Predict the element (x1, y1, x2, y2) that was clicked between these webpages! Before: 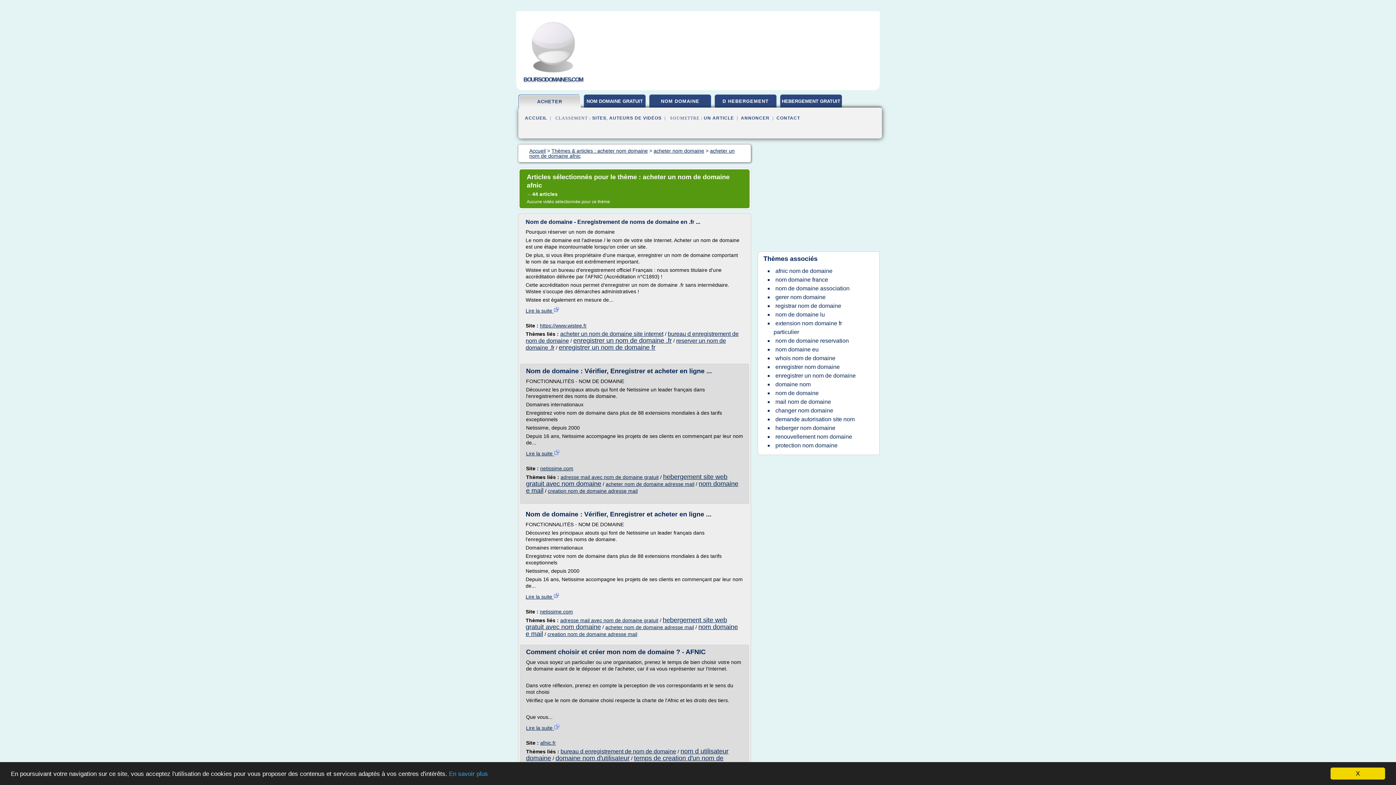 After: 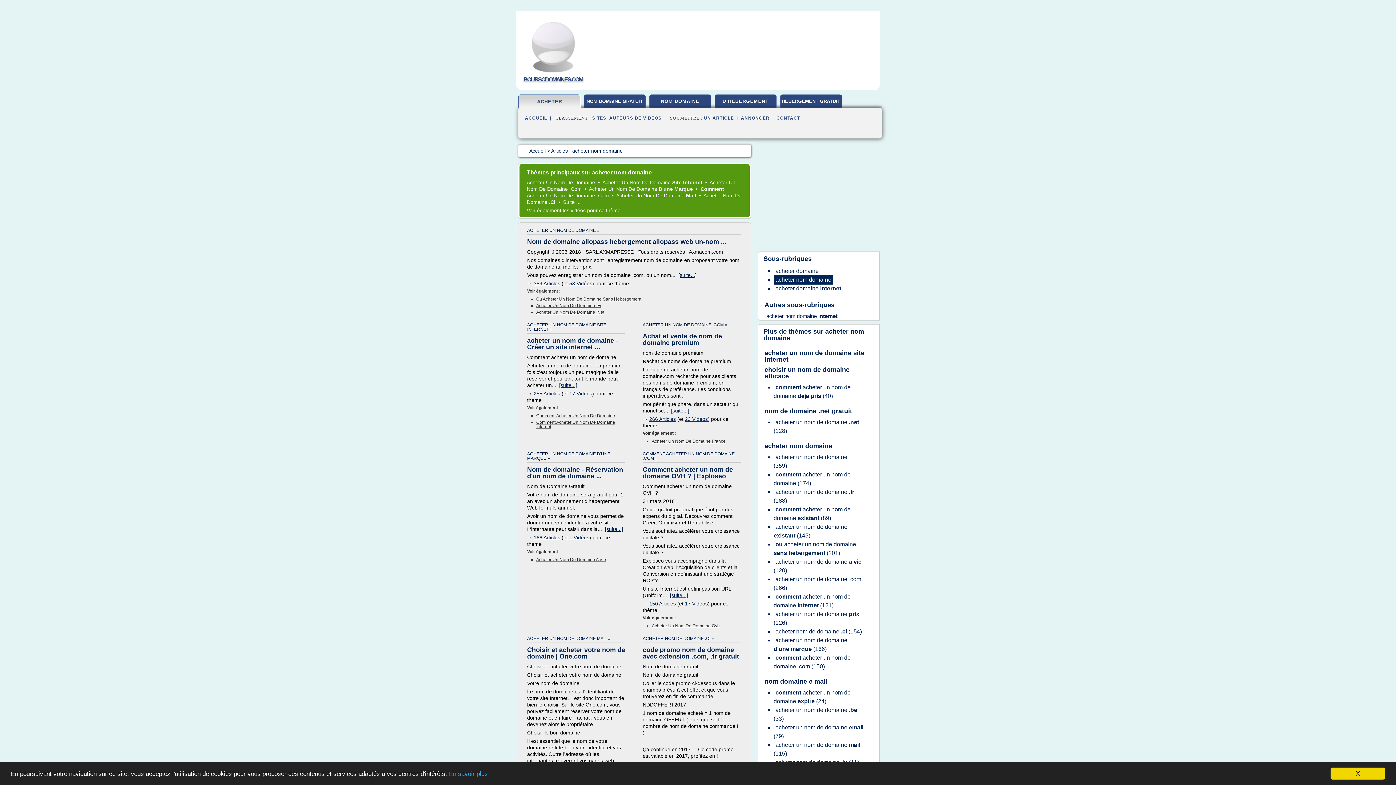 Action: label: acheter nom domaine bbox: (653, 147, 704, 153)